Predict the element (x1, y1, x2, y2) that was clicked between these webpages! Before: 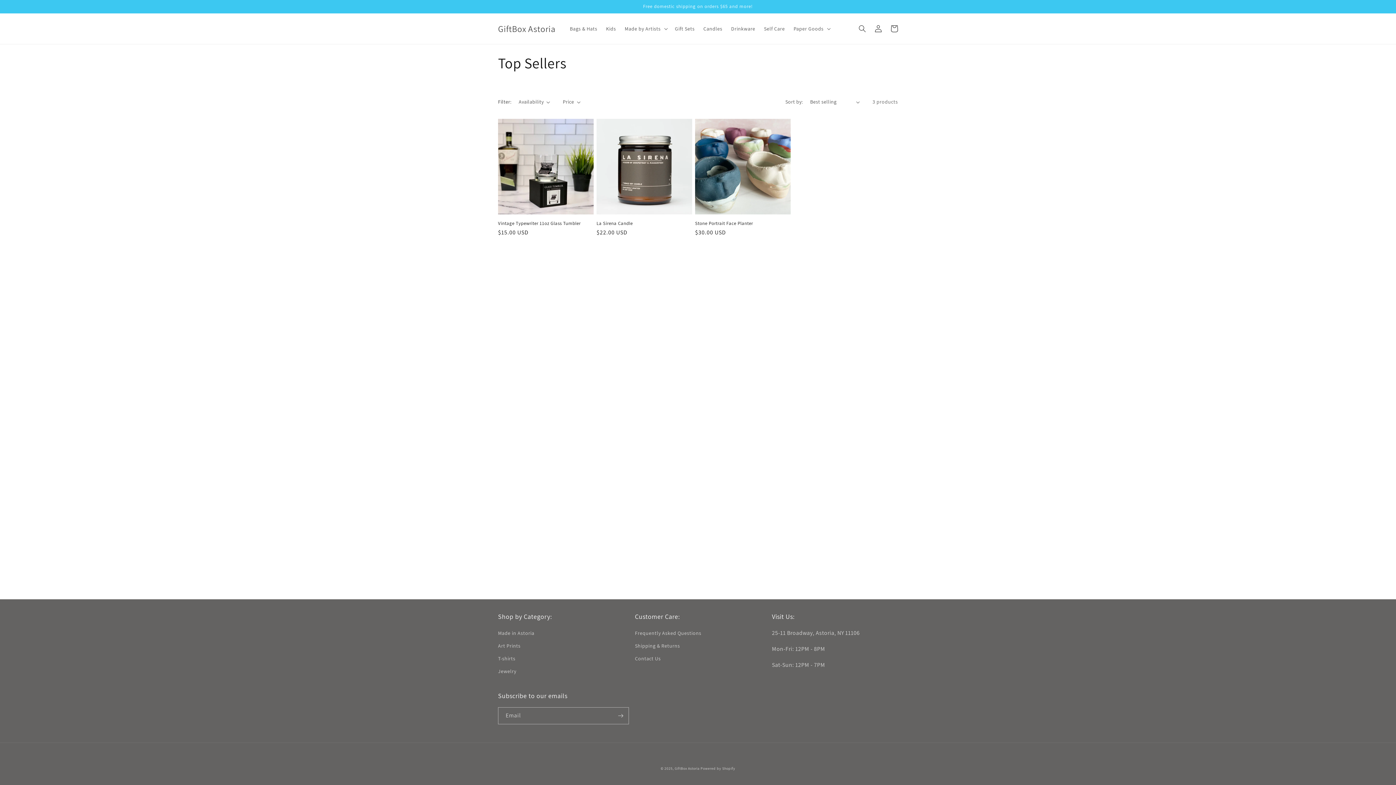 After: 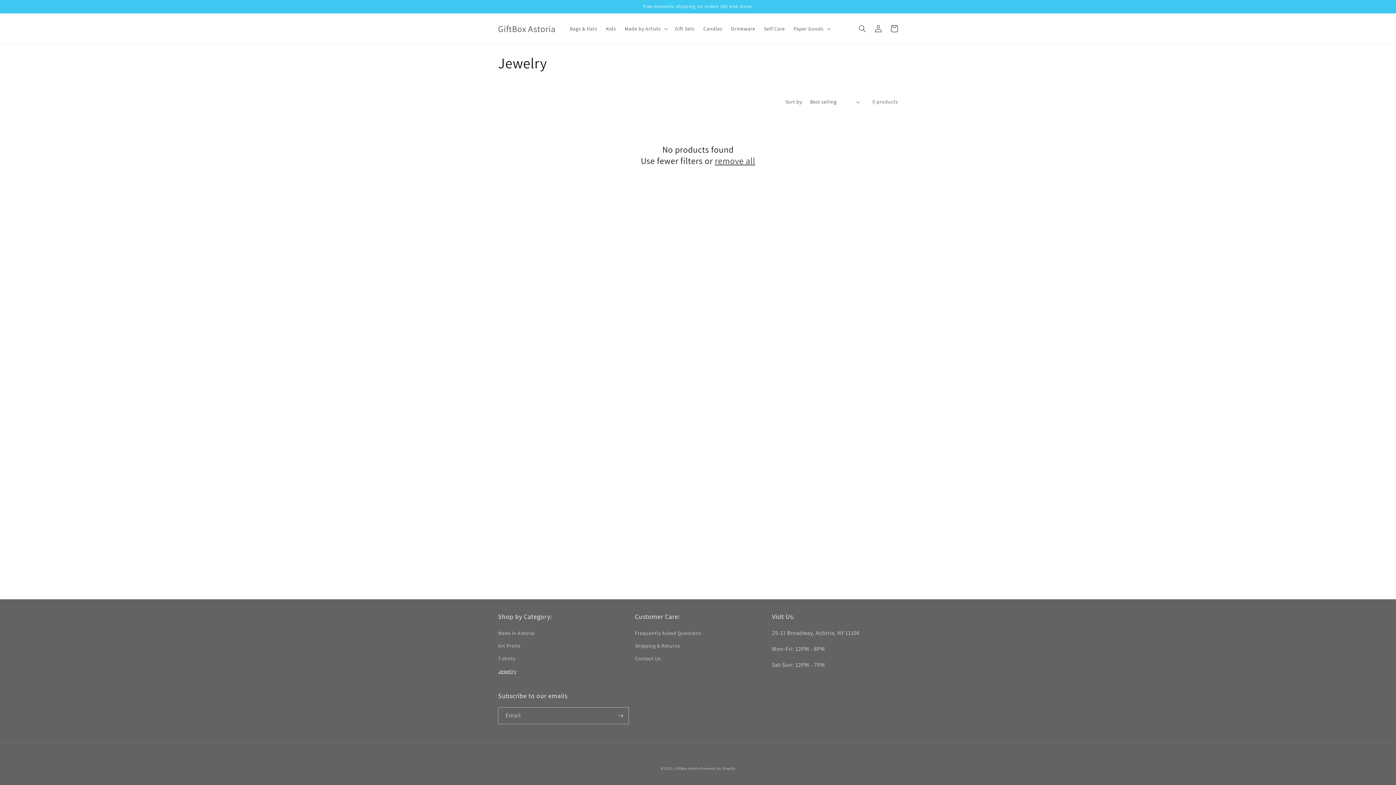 Action: bbox: (498, 665, 516, 678) label: Jewelry